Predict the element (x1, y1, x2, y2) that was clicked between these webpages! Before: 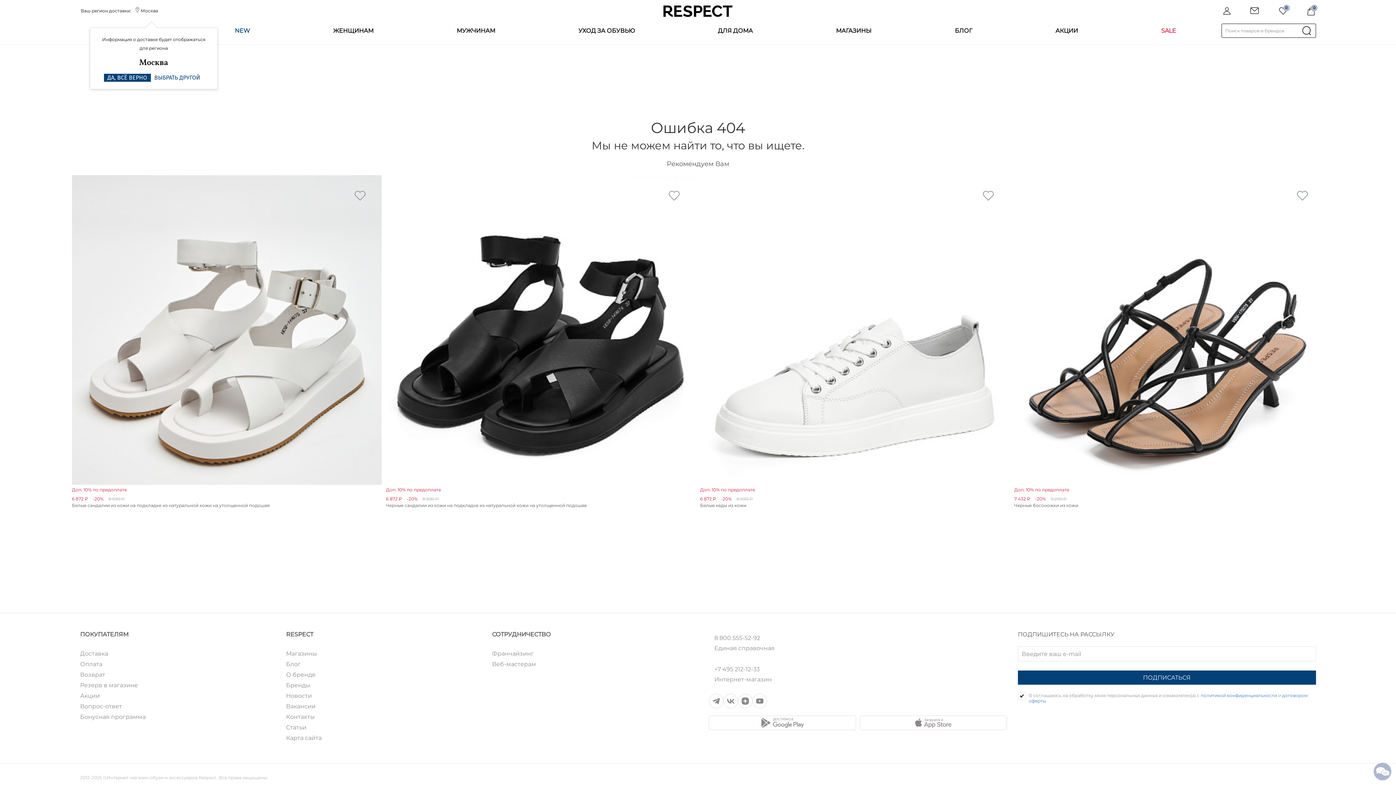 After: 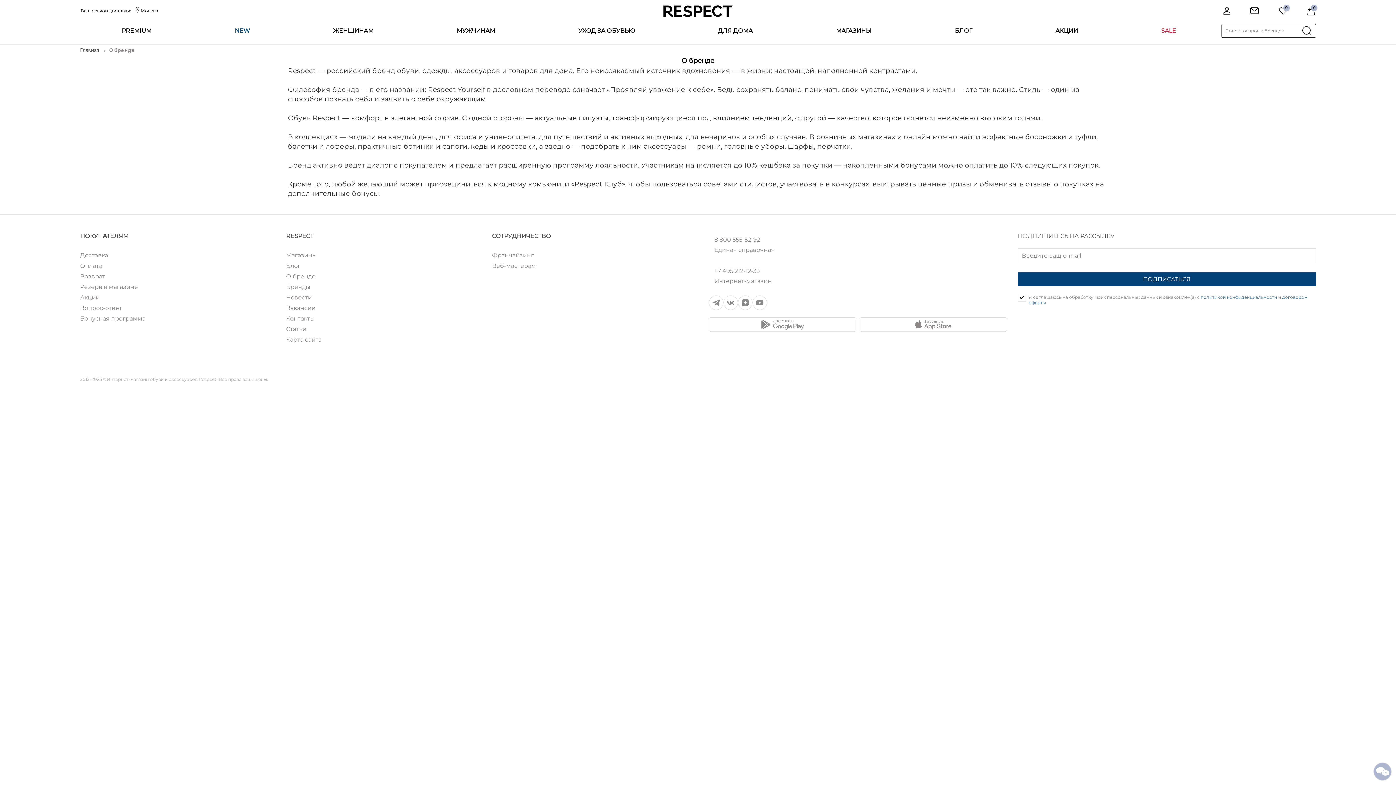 Action: label: О бренде bbox: (286, 671, 481, 678)